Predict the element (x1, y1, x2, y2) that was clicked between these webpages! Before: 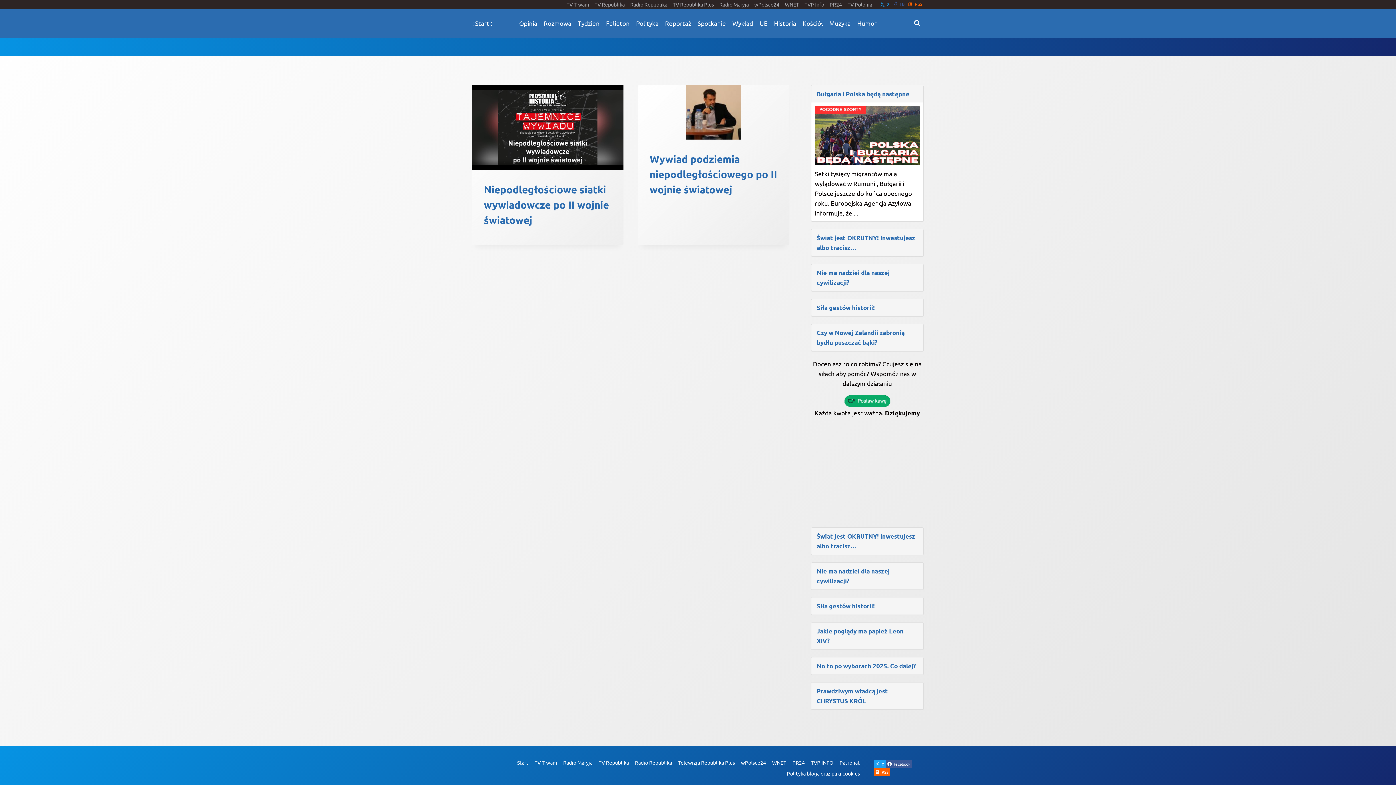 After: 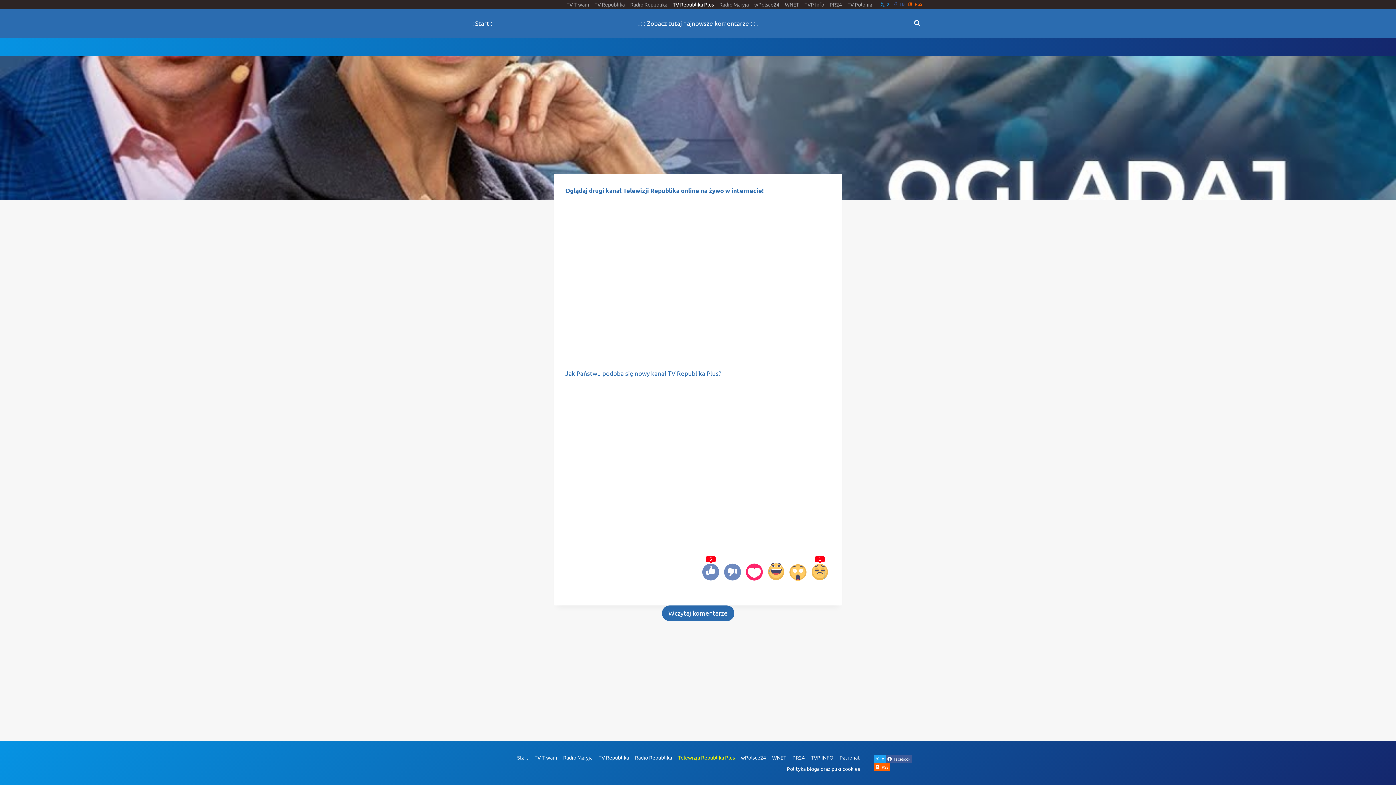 Action: bbox: (670, 0, 716, 8) label: TV Republika Plus